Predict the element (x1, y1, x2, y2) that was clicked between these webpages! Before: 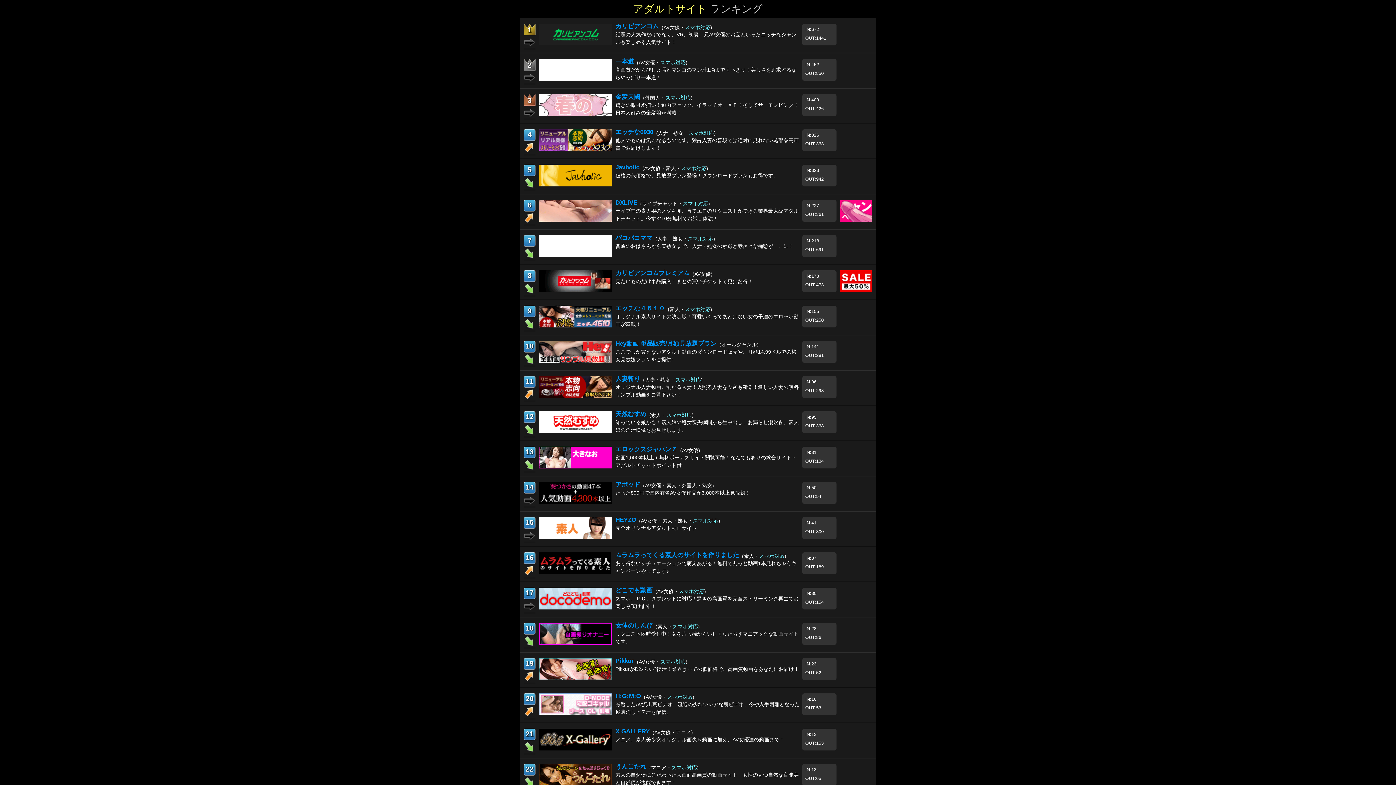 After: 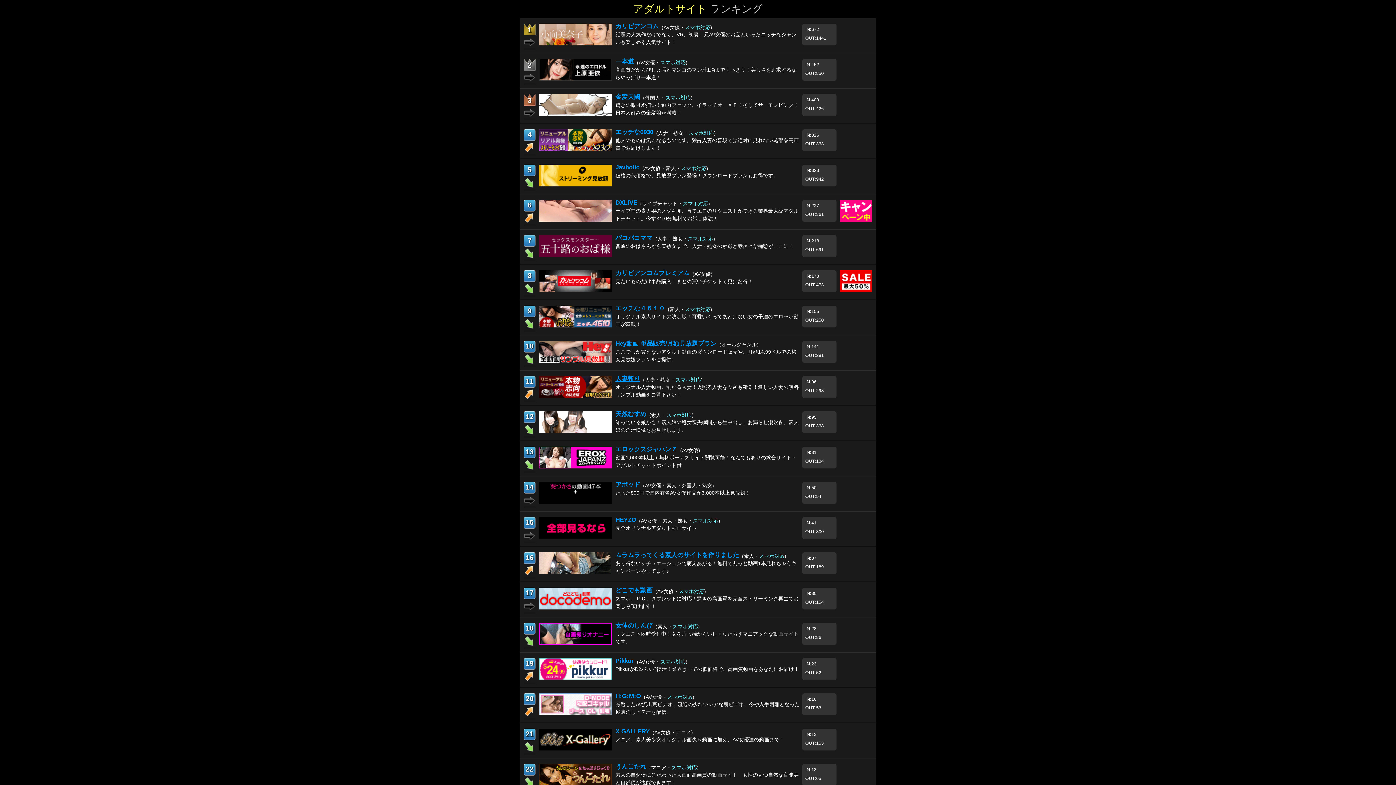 Action: label: 人妻斬り bbox: (615, 375, 640, 382)